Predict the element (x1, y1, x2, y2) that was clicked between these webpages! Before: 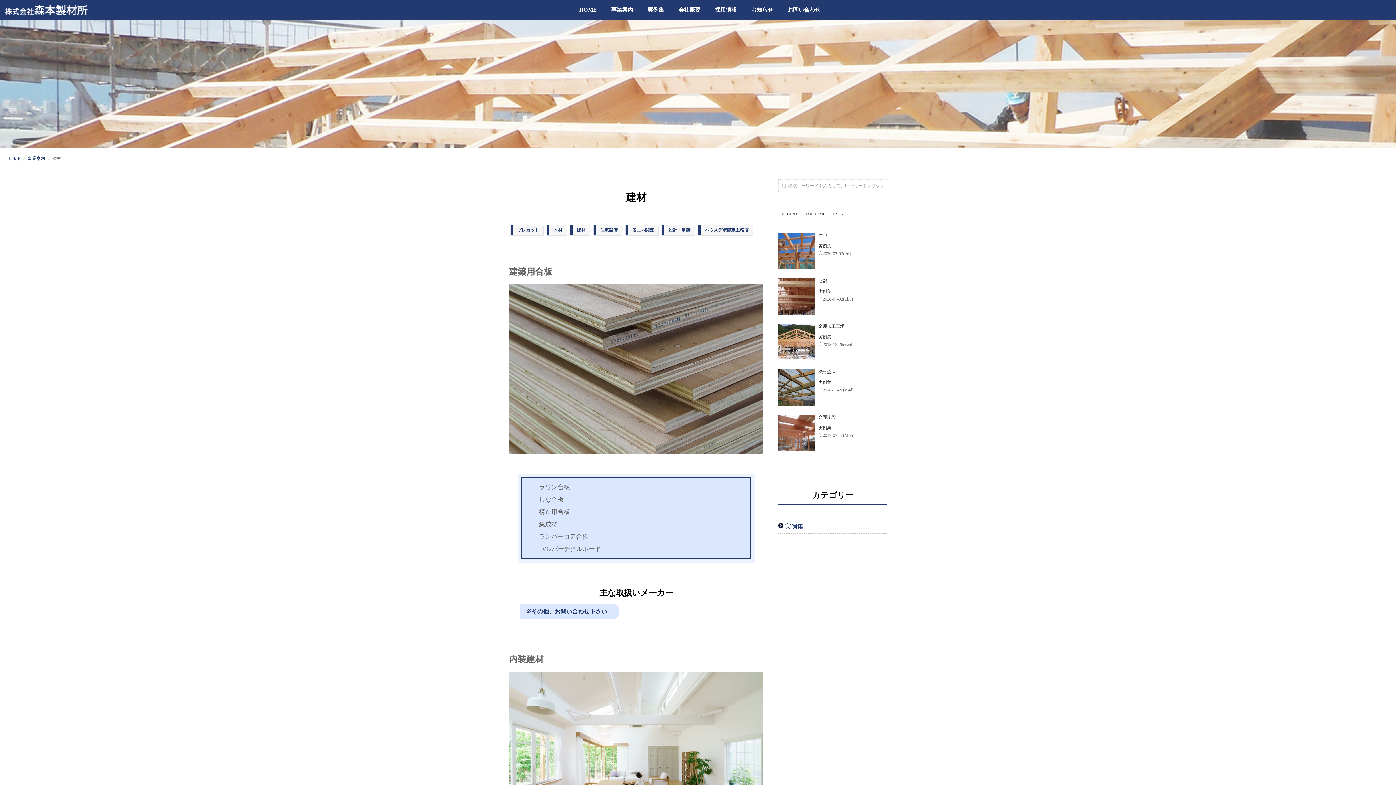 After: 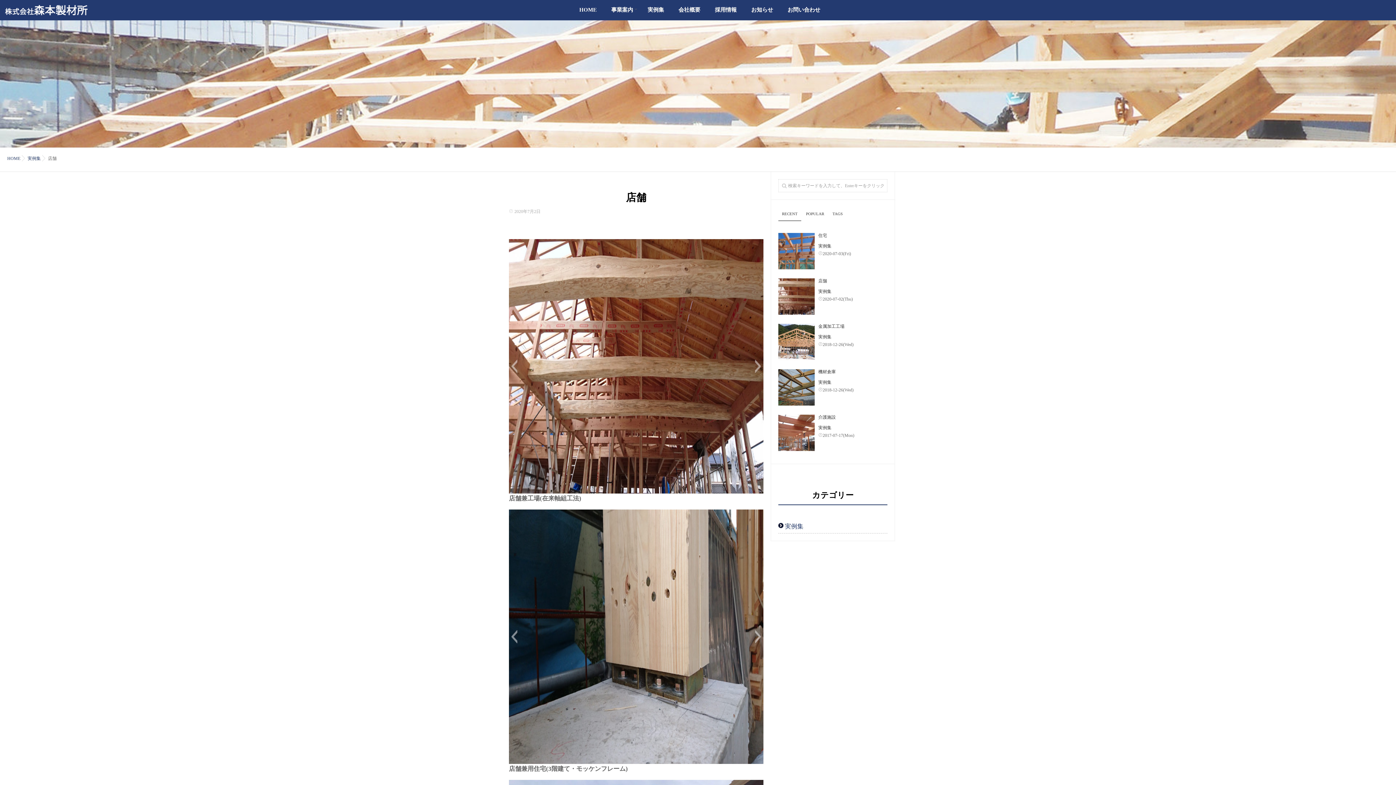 Action: label: 店舗 bbox: (818, 278, 827, 283)